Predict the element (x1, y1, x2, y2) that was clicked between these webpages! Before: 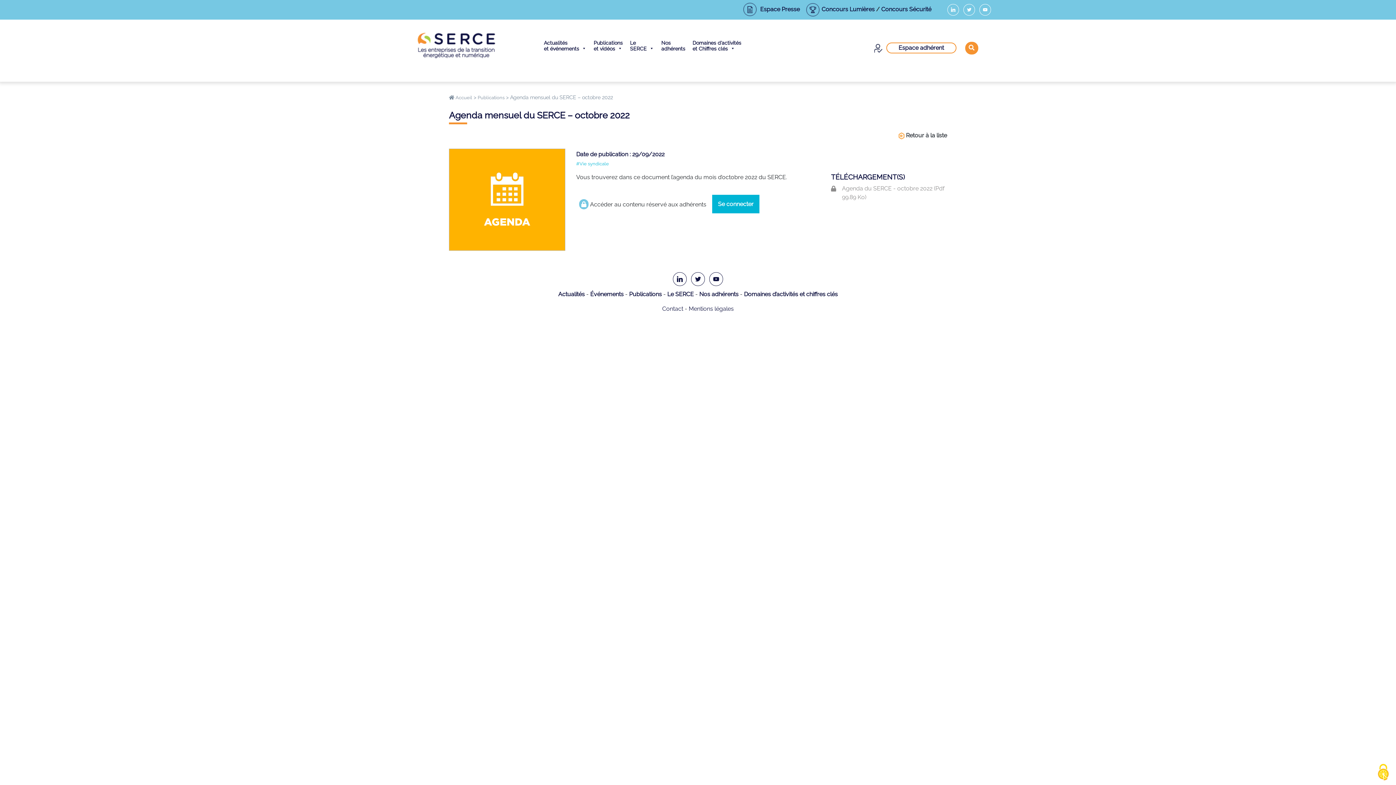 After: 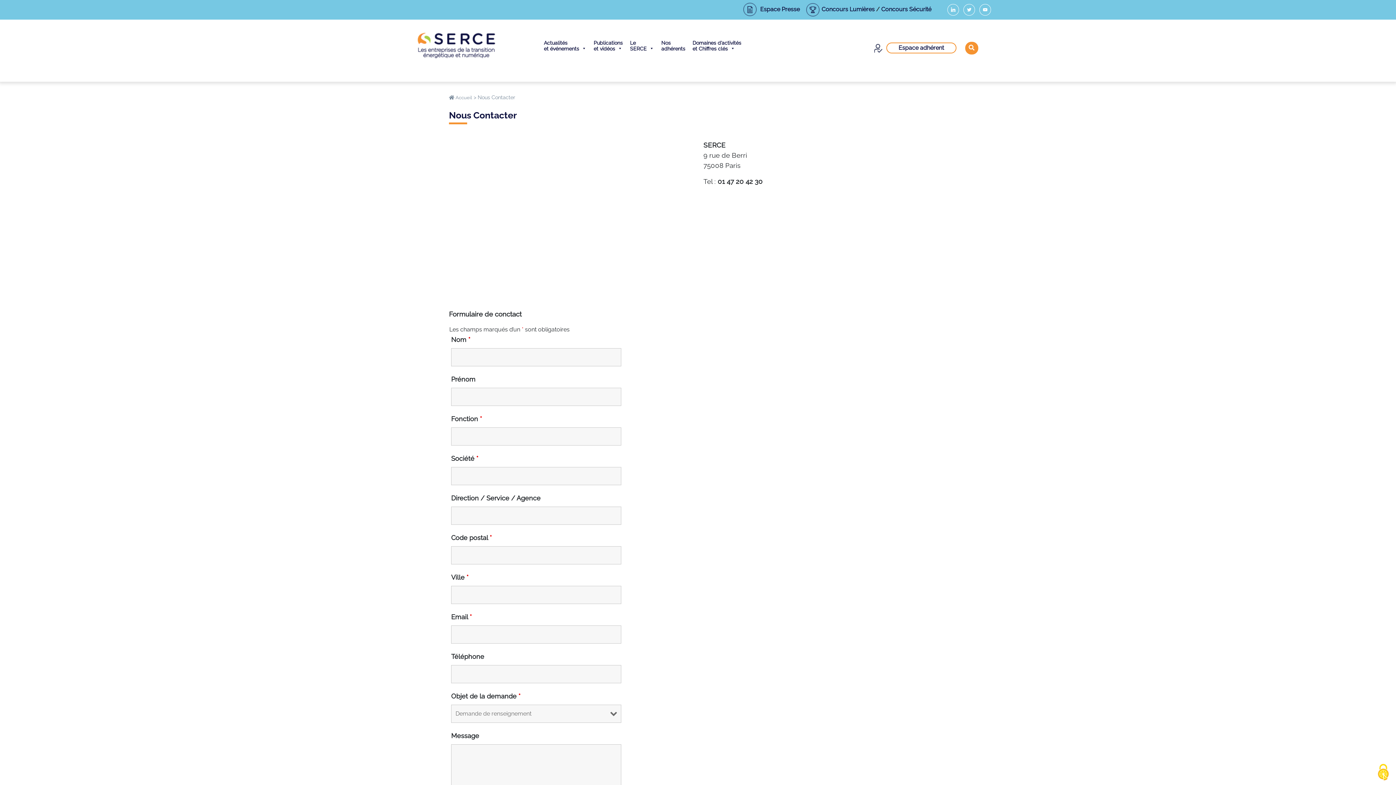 Action: bbox: (662, 305, 683, 312) label: Contact